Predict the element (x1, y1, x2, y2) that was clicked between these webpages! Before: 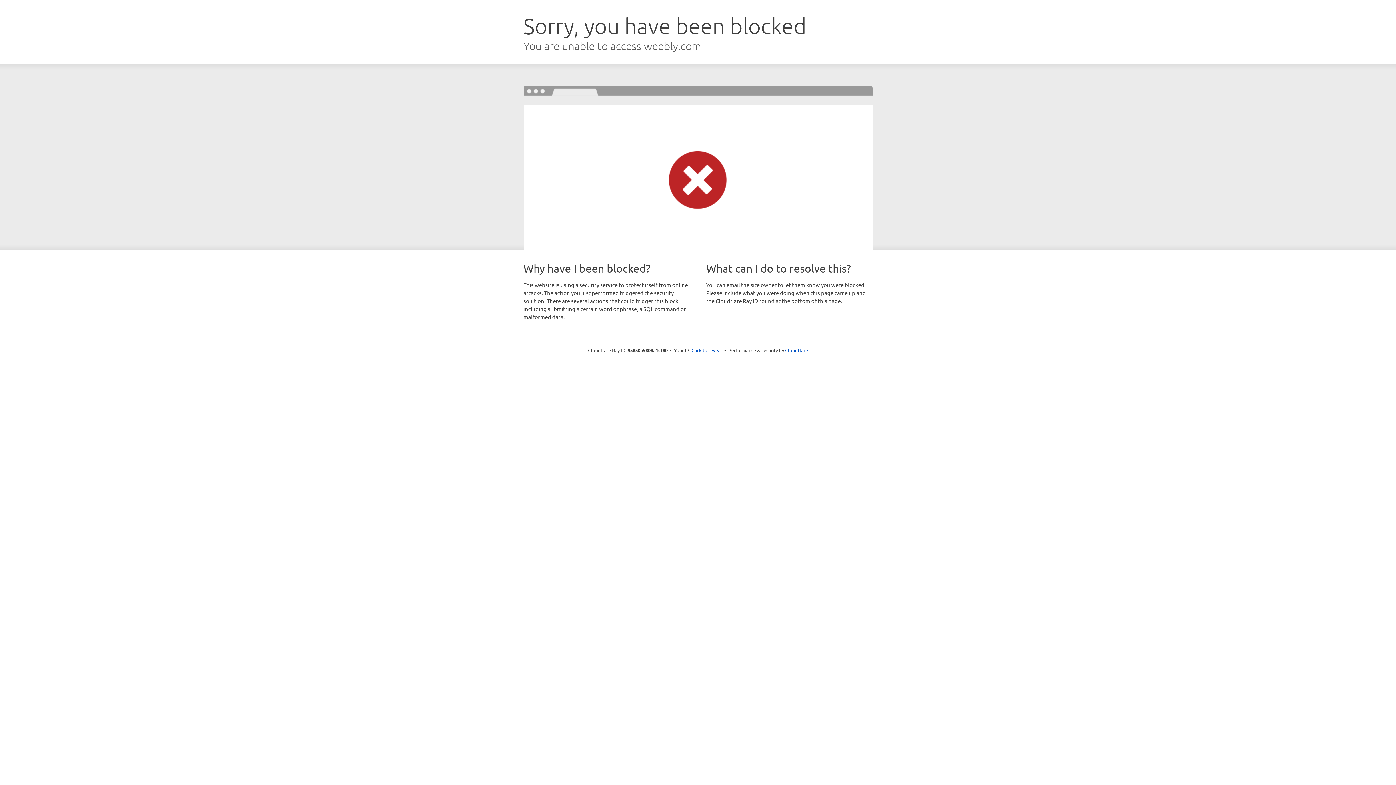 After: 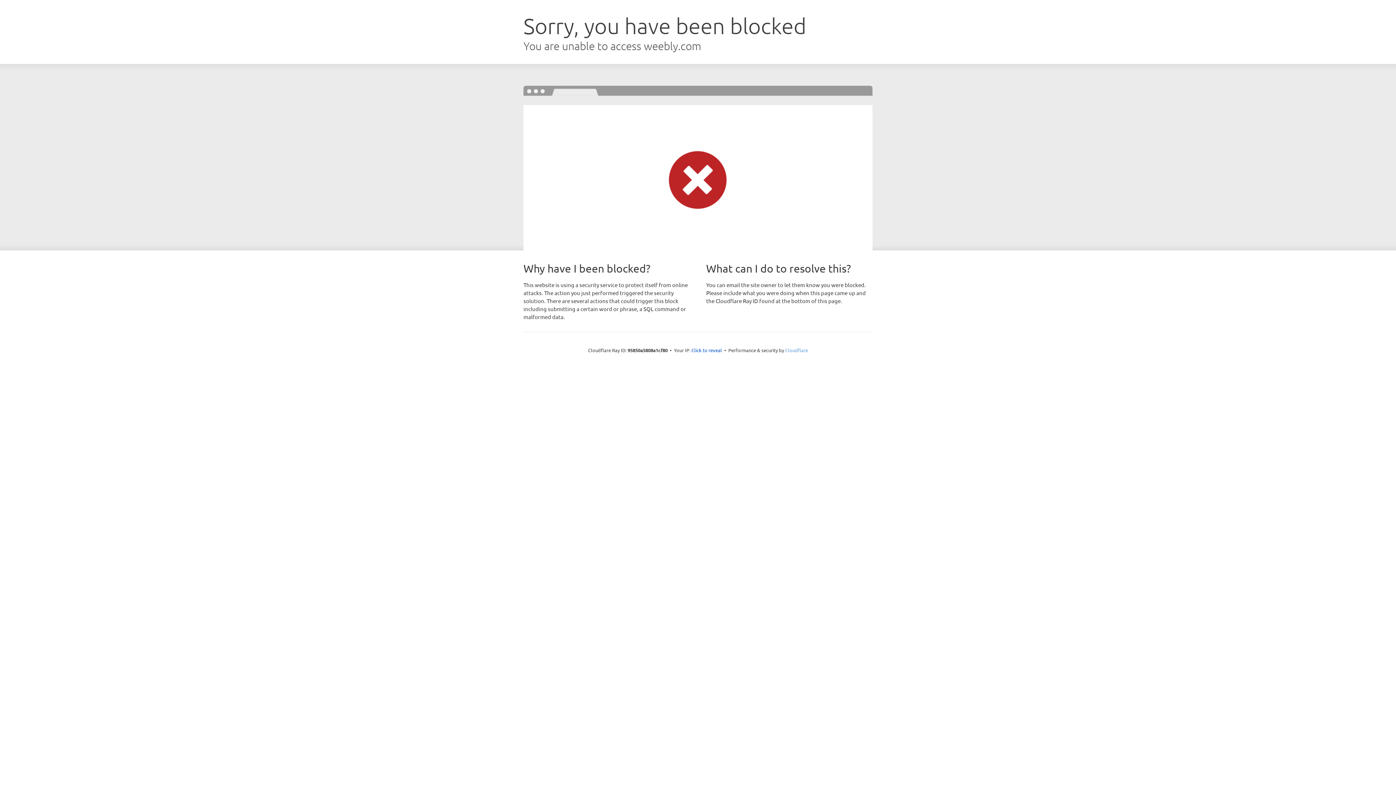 Action: label: Cloudflare bbox: (785, 347, 808, 353)